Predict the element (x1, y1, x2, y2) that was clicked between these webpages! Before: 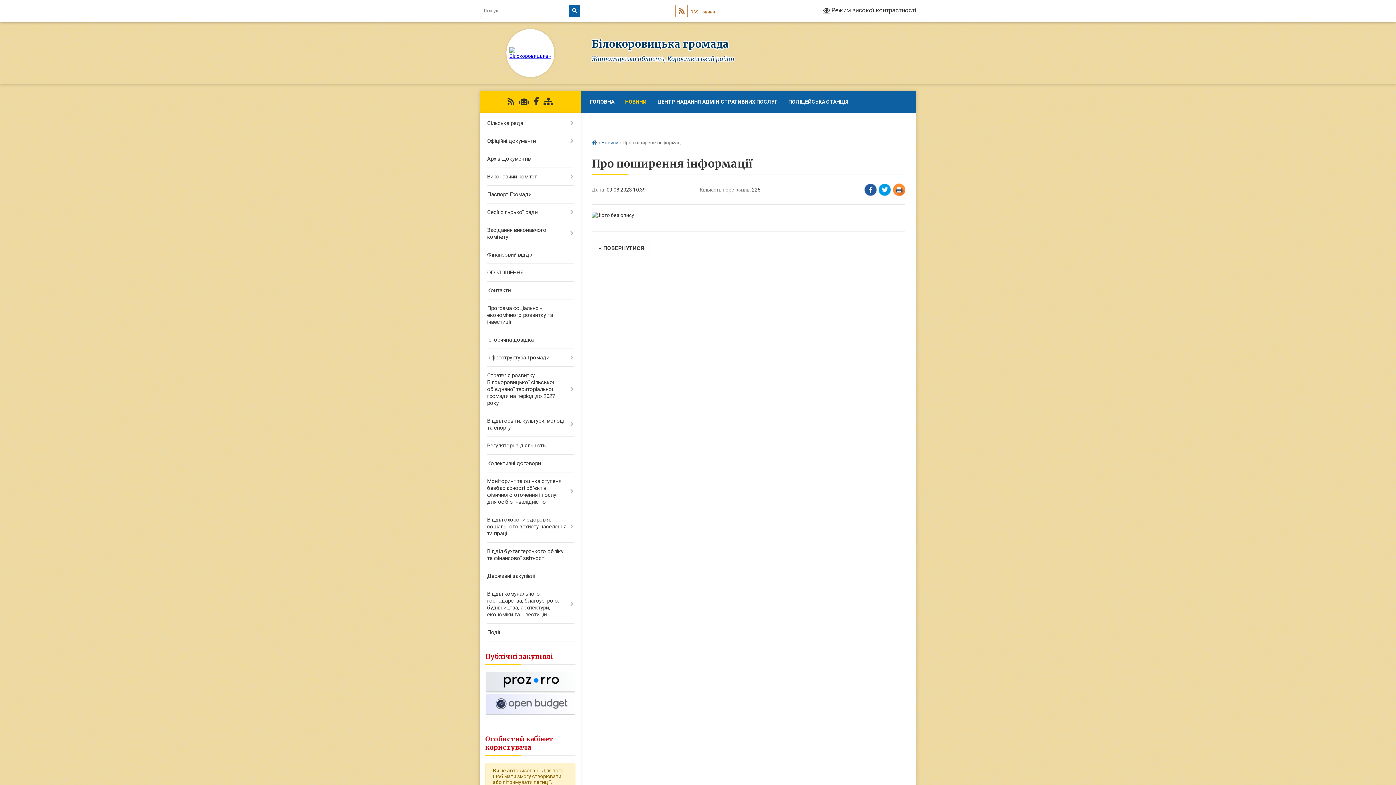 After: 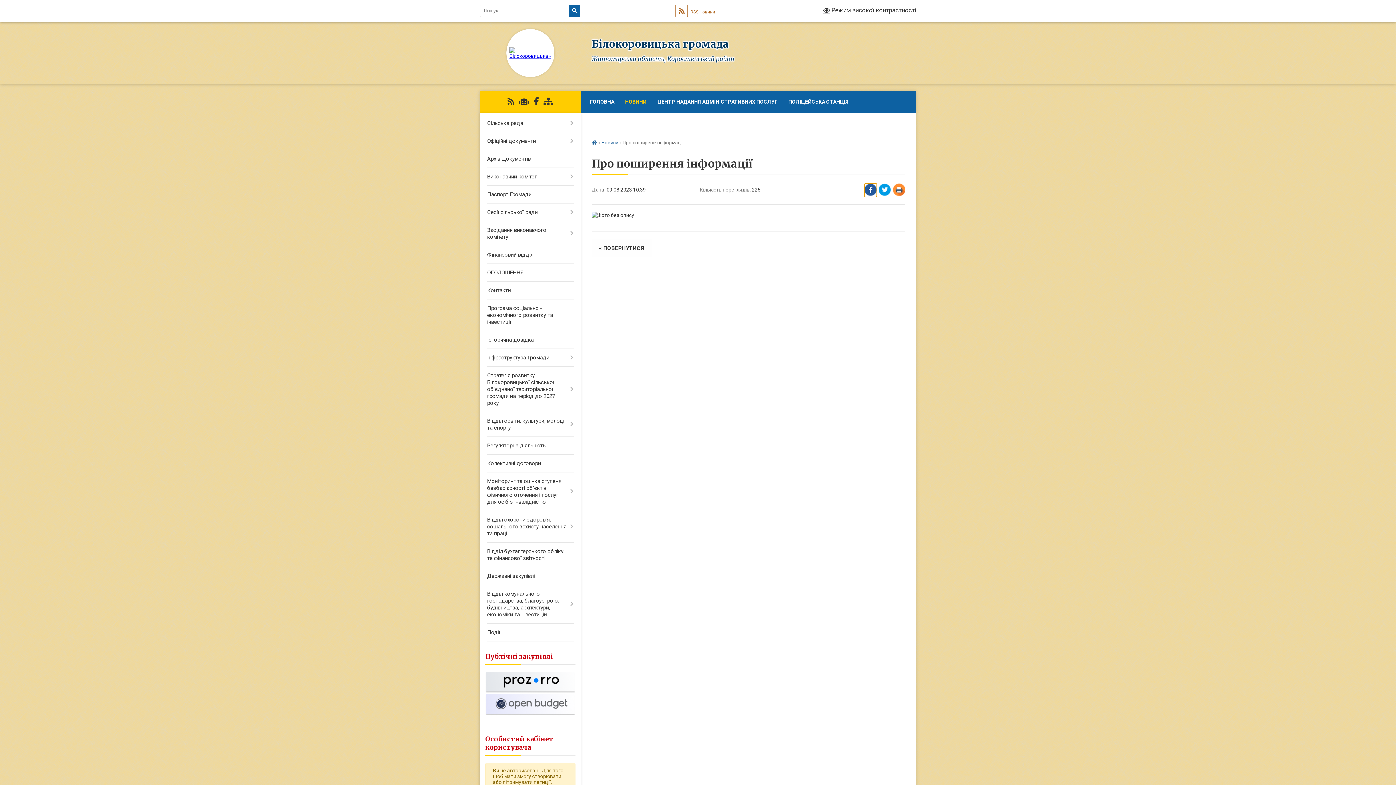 Action: bbox: (864, 183, 877, 197) label: Поширити у Фейсбук